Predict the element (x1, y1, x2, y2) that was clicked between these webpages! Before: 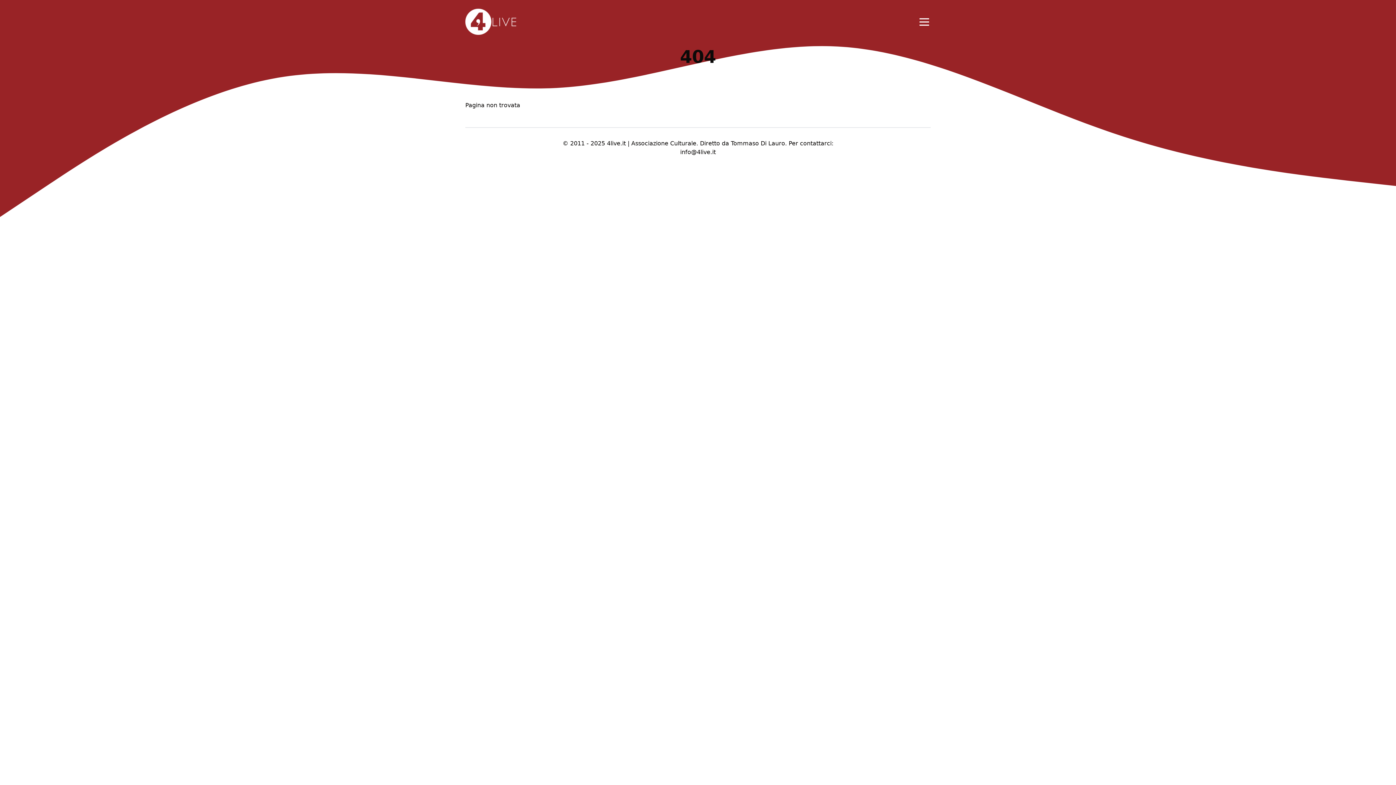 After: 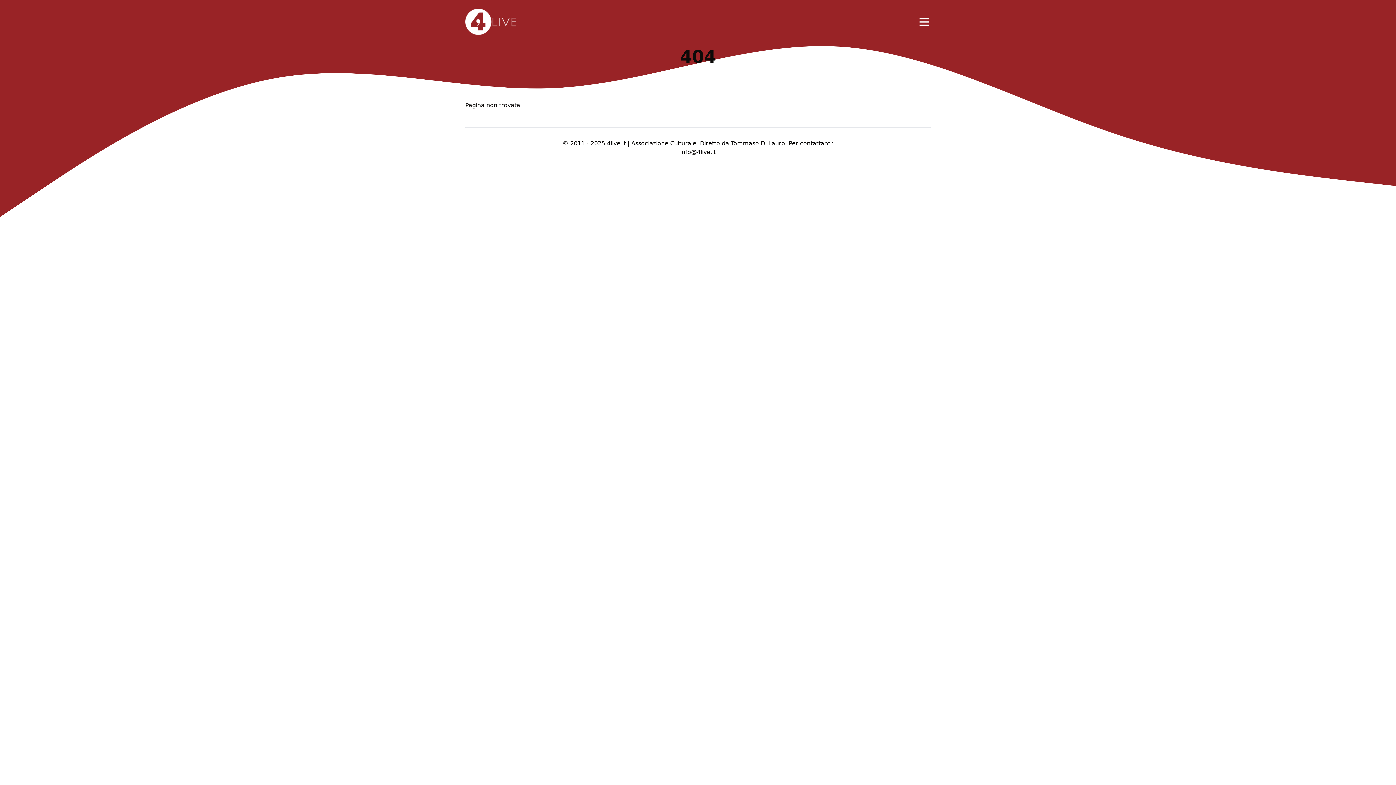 Action: label: info@4live.it bbox: (680, 148, 716, 156)